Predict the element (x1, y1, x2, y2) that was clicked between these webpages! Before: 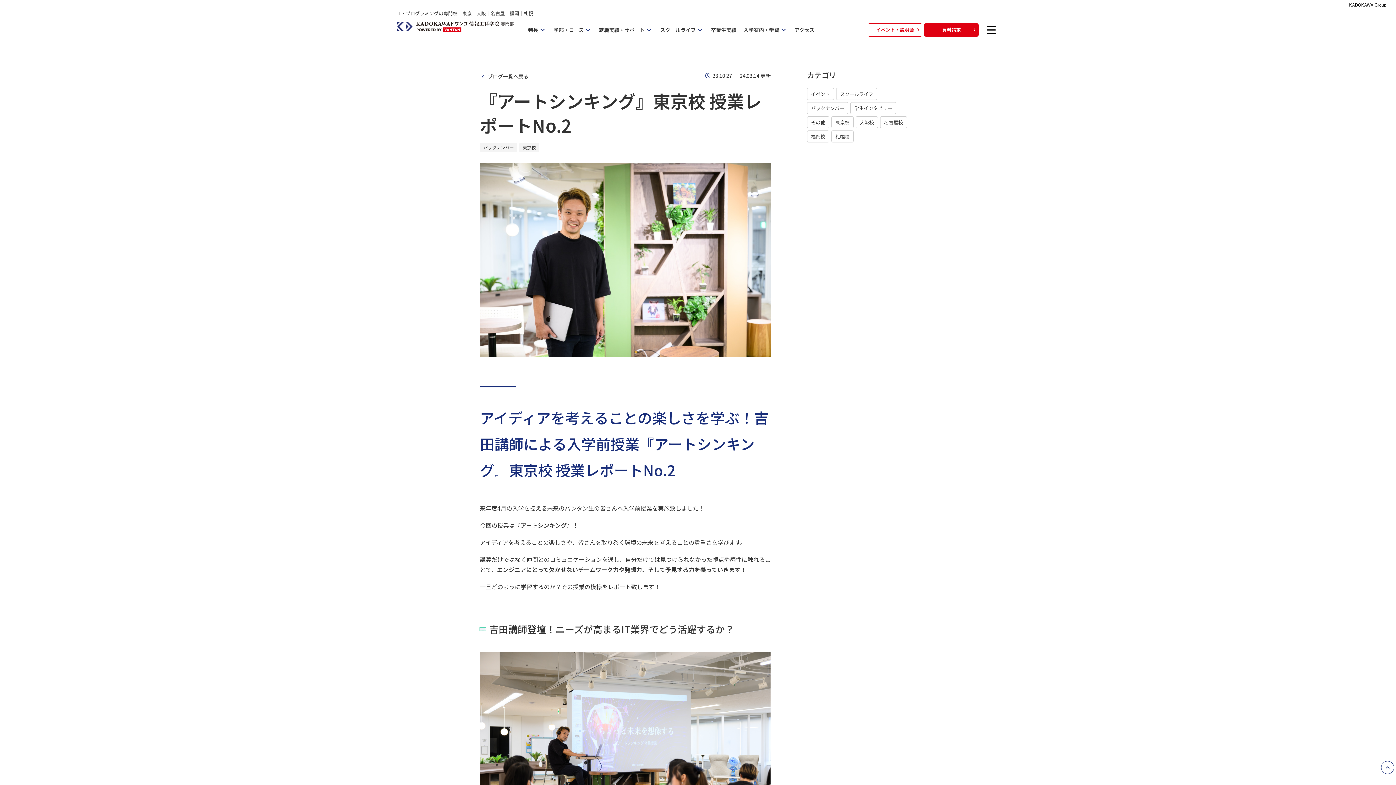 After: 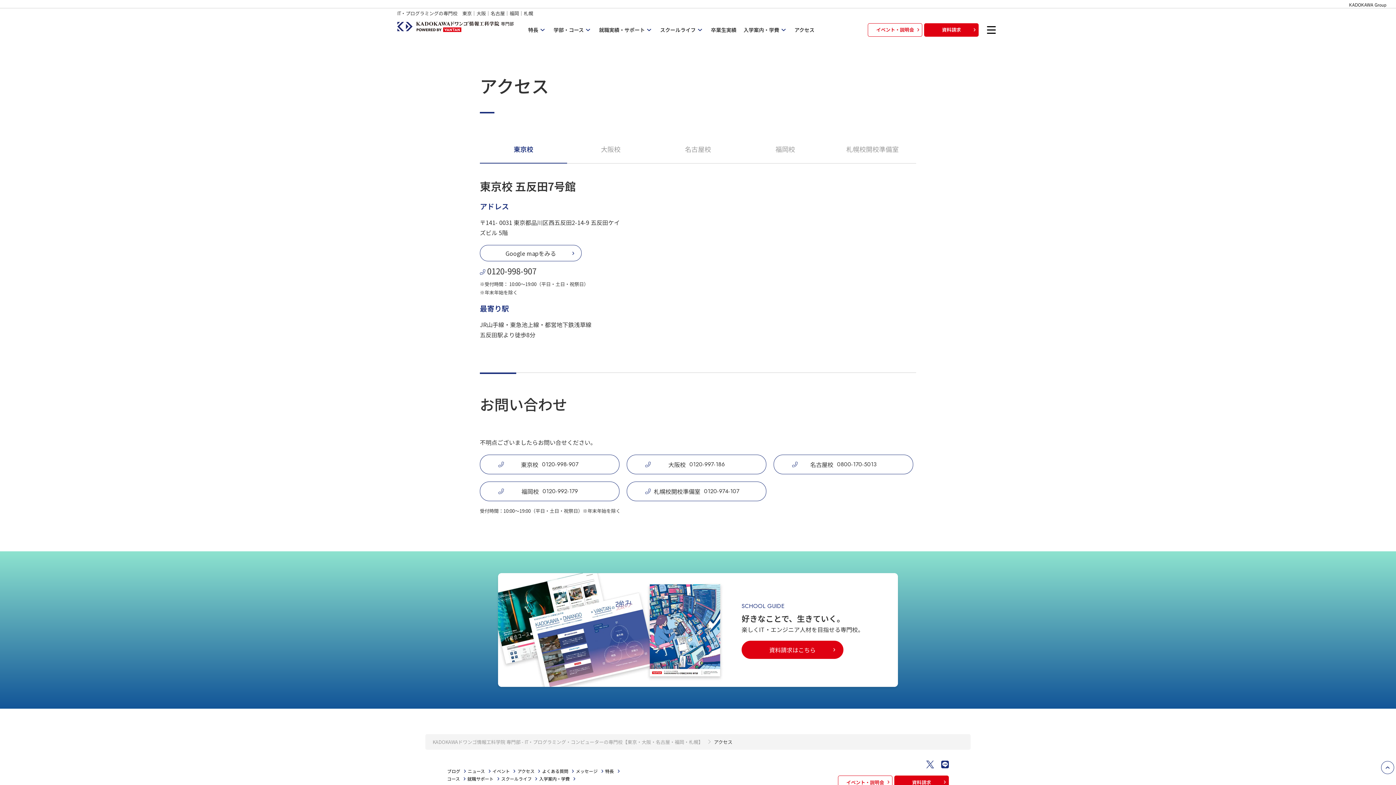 Action: label: アクセス bbox: (794, 26, 814, 33)